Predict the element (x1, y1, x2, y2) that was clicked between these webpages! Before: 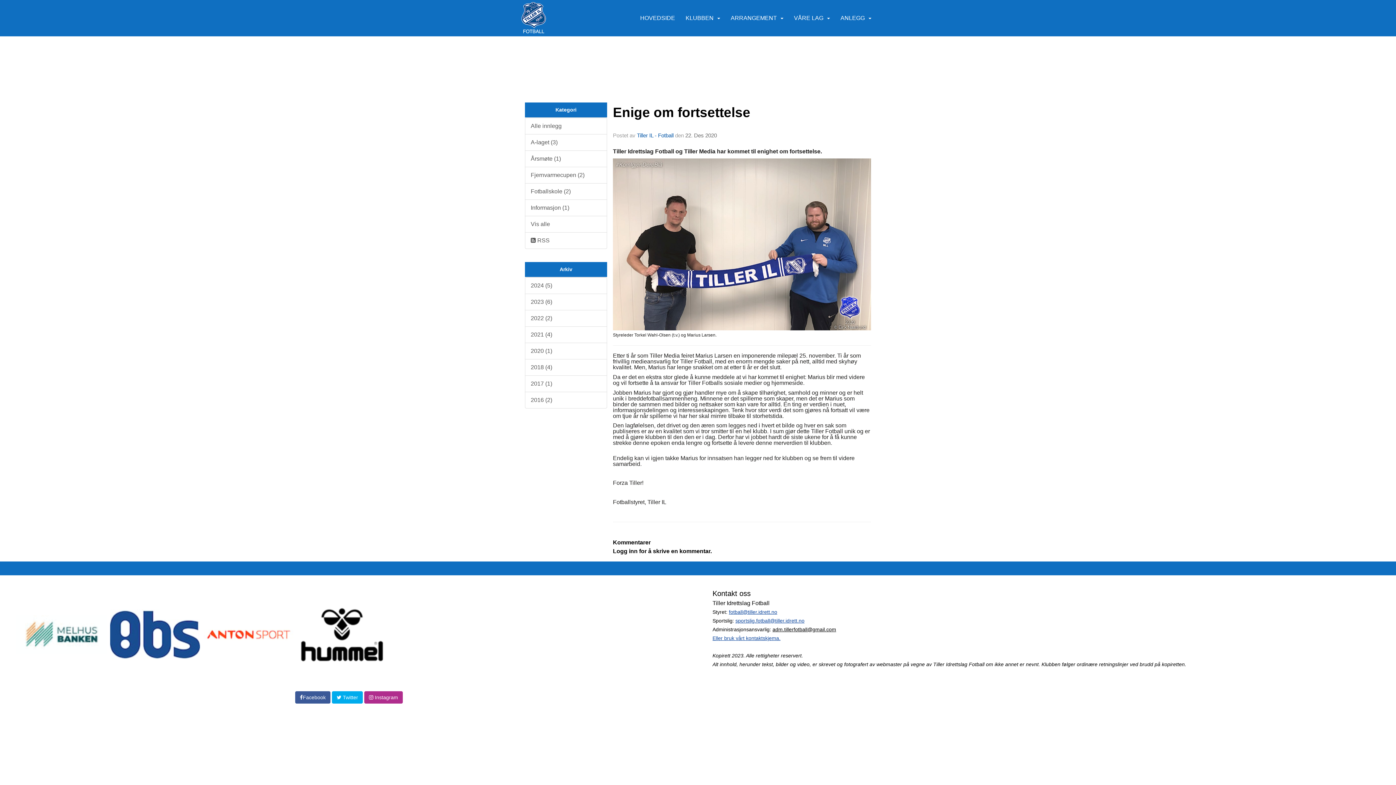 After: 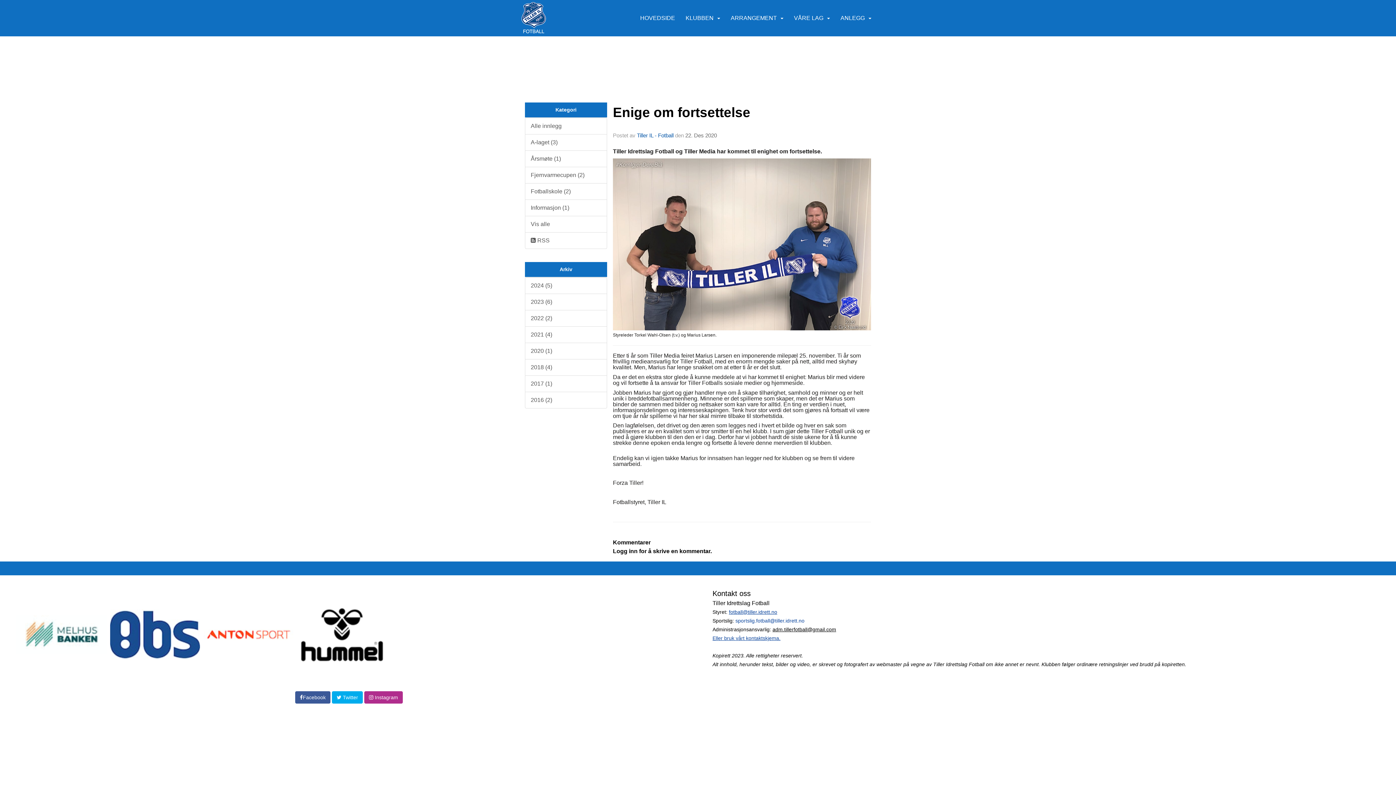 Action: bbox: (735, 618, 804, 624) label: sportslig.fotball@tiller.idrett.no